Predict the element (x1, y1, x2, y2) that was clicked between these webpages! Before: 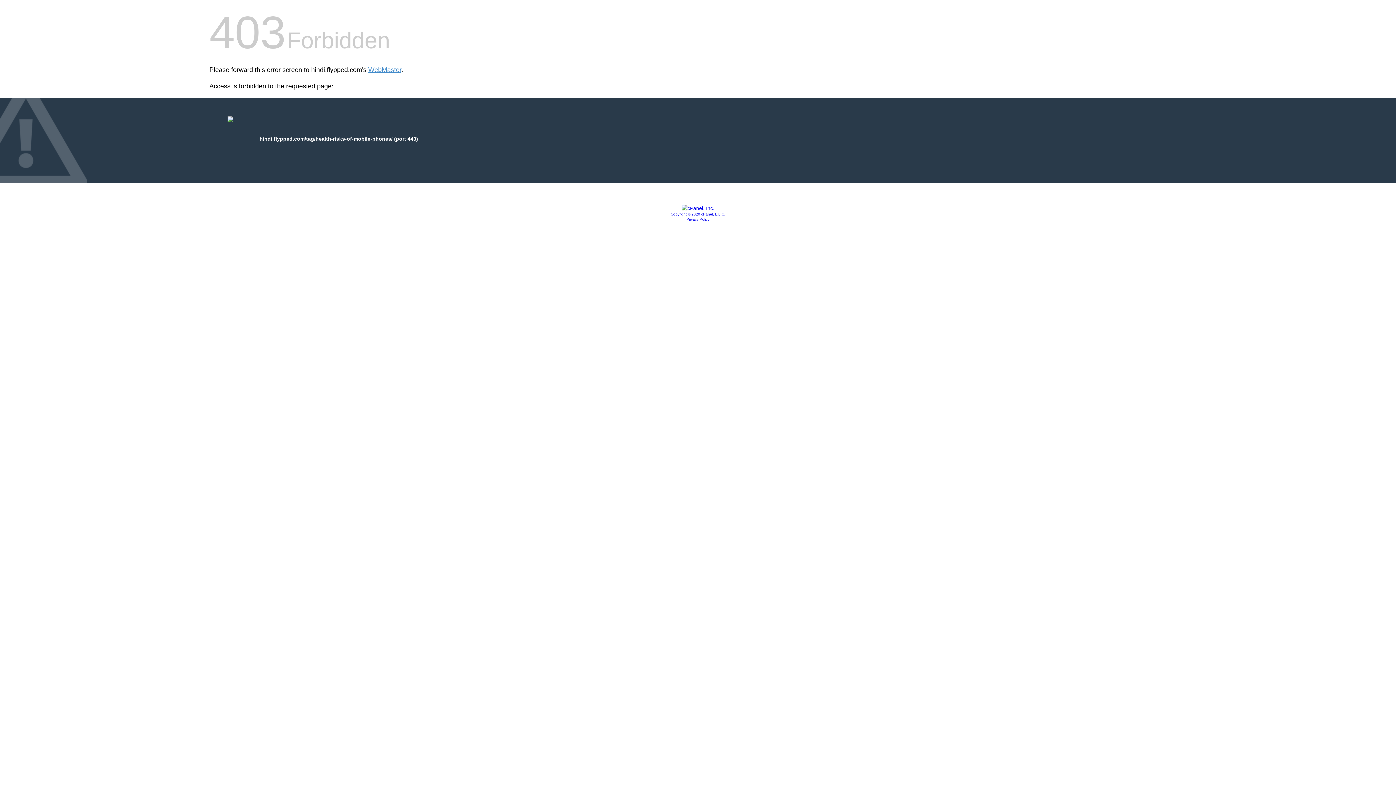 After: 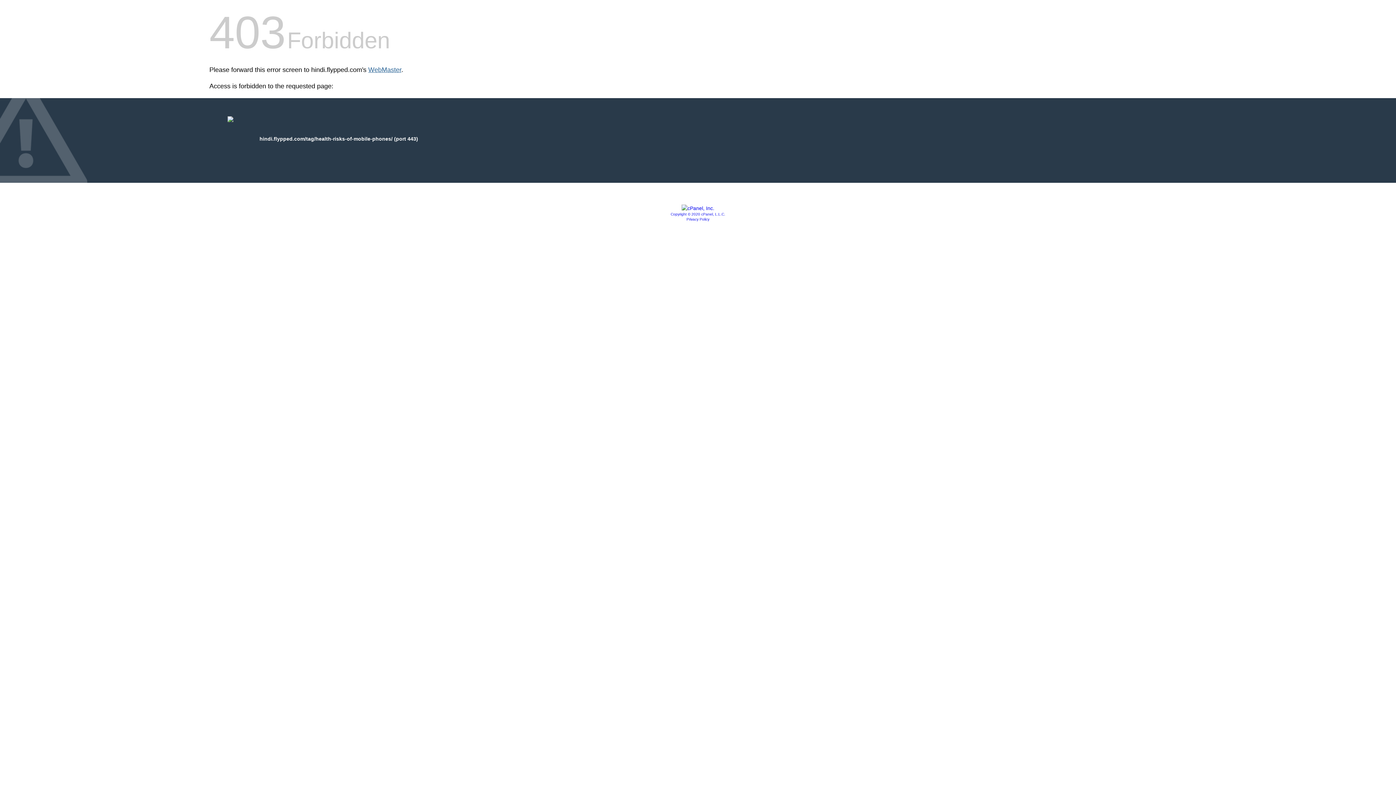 Action: label: WebMaster bbox: (368, 66, 401, 73)